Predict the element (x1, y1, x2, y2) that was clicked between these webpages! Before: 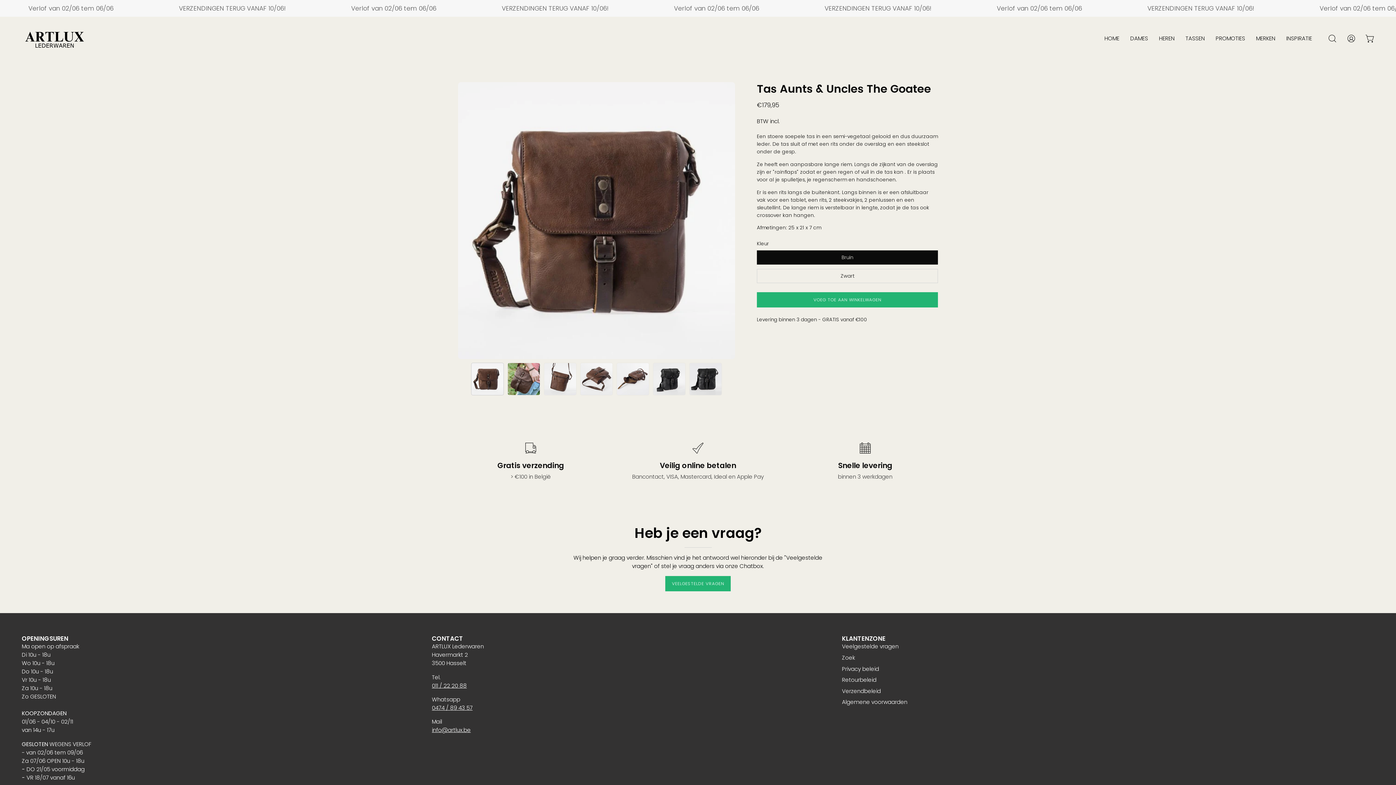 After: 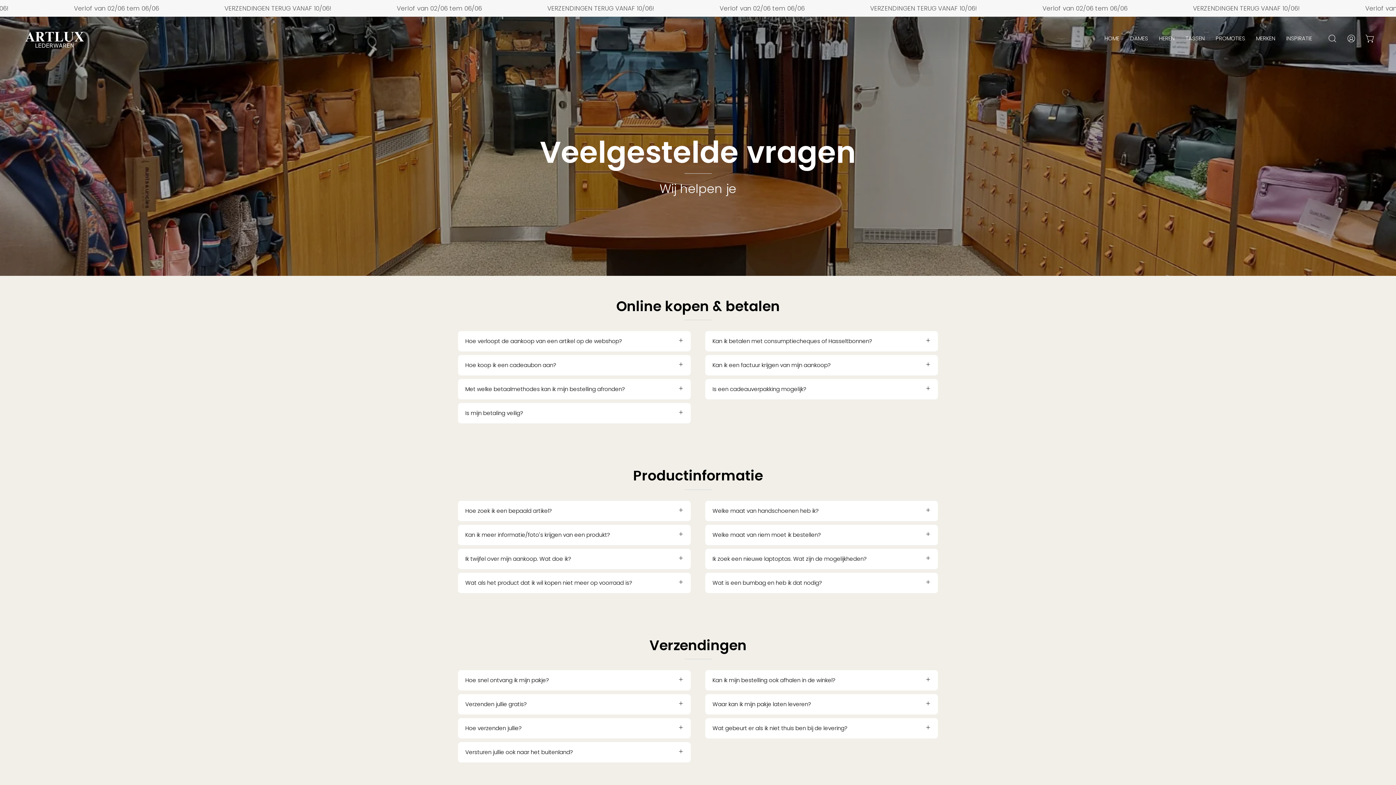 Action: bbox: (665, 576, 730, 591) label: VEELGESTELDE VRAGEN